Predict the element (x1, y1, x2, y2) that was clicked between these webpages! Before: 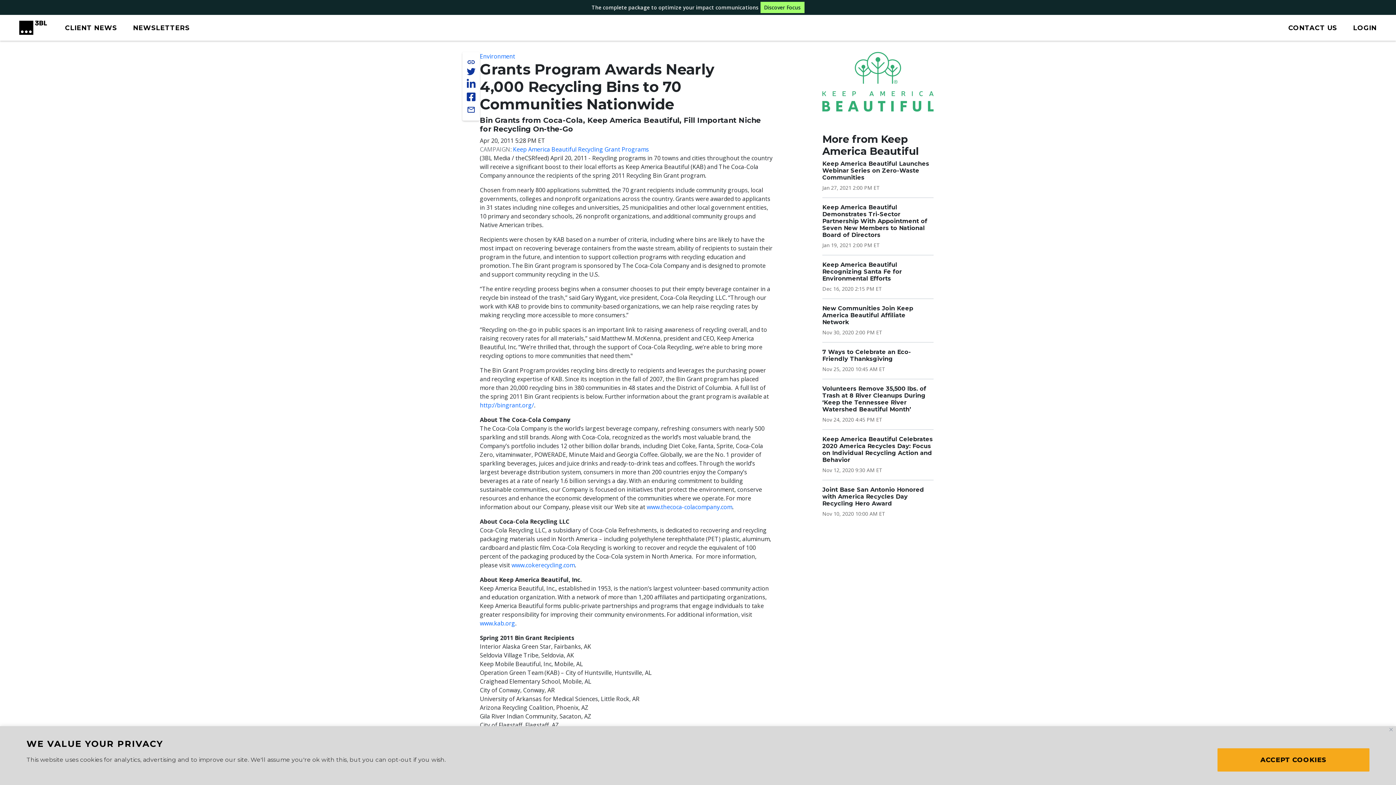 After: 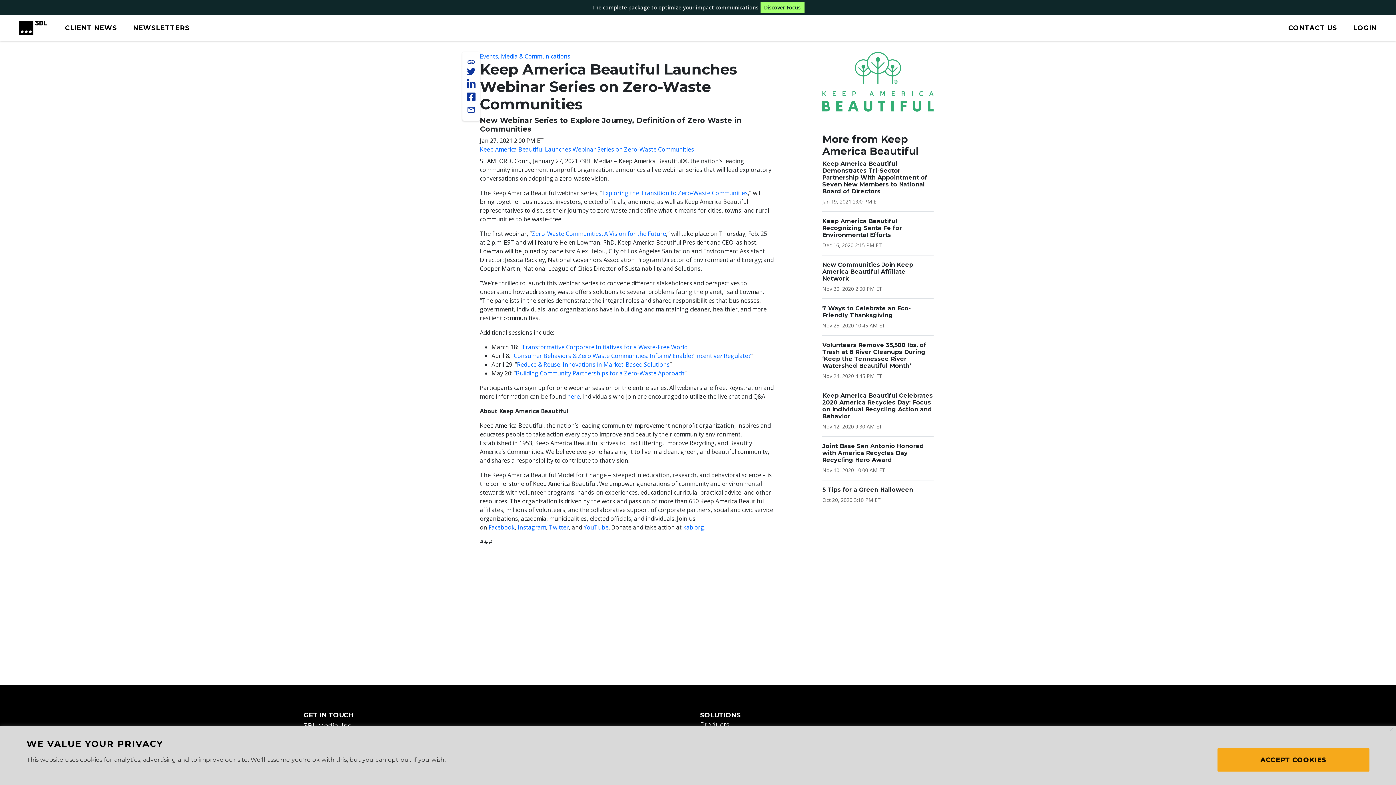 Action: label: Keep America Beautiful Launches Webinar Series on Zero-Waste Communities bbox: (822, 160, 929, 181)